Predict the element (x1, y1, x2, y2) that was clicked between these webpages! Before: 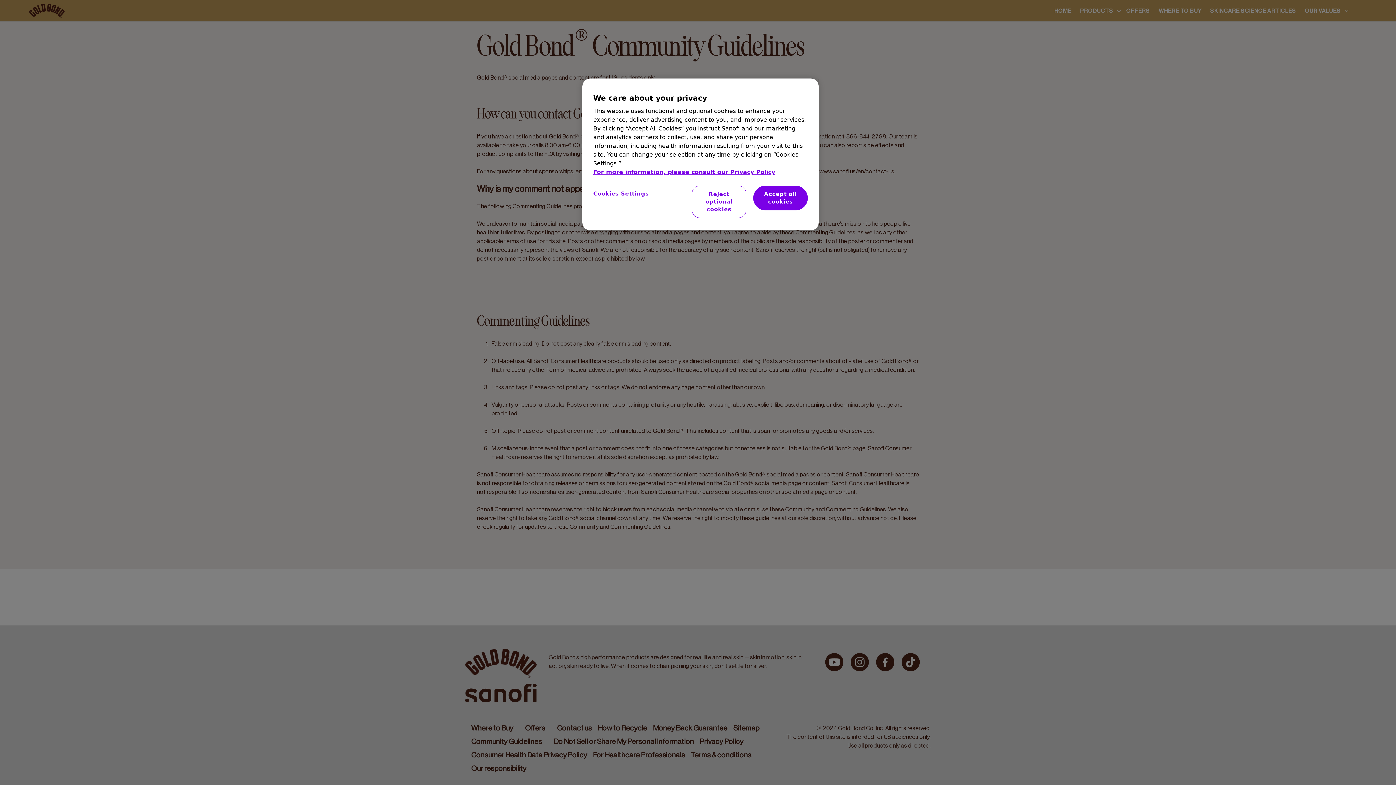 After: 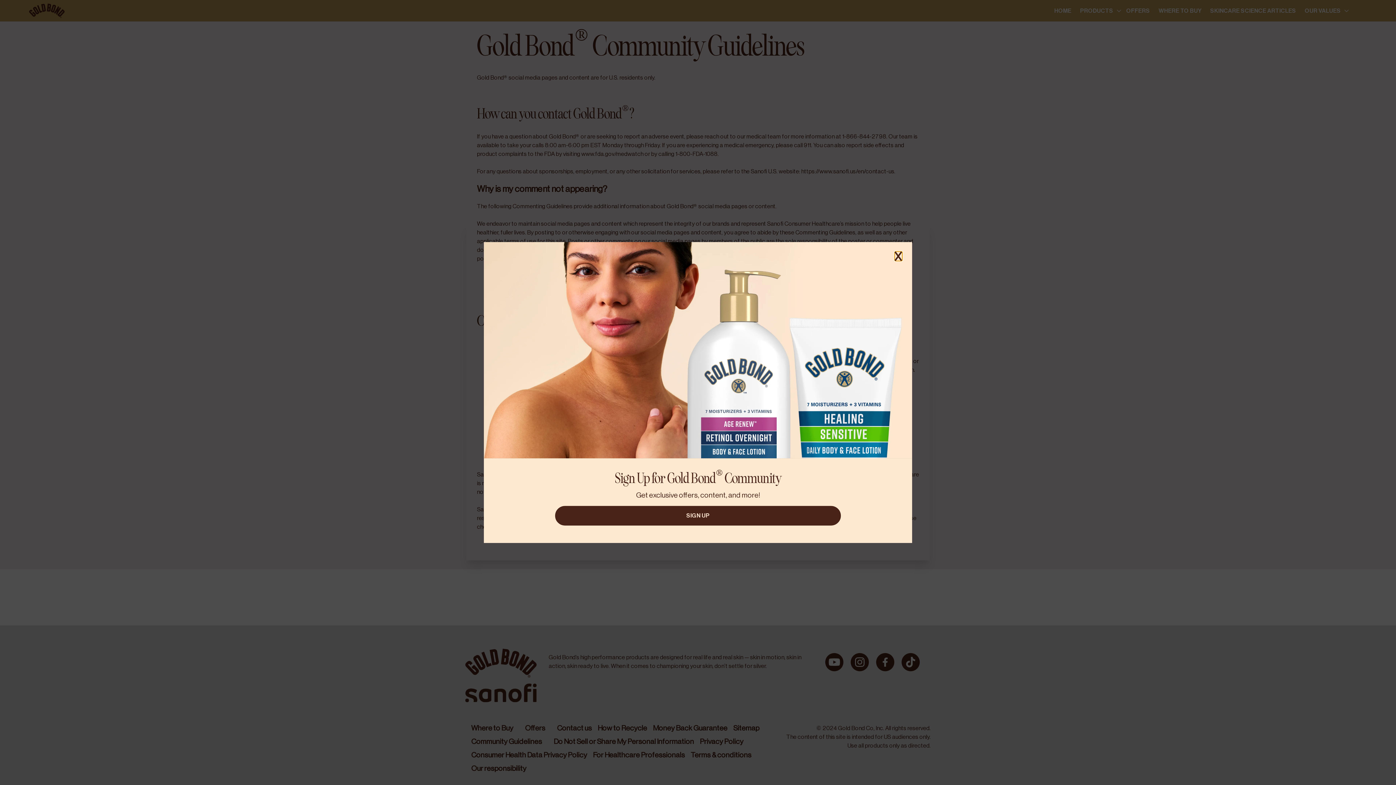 Action: label: Reject optional cookies bbox: (692, 185, 746, 218)